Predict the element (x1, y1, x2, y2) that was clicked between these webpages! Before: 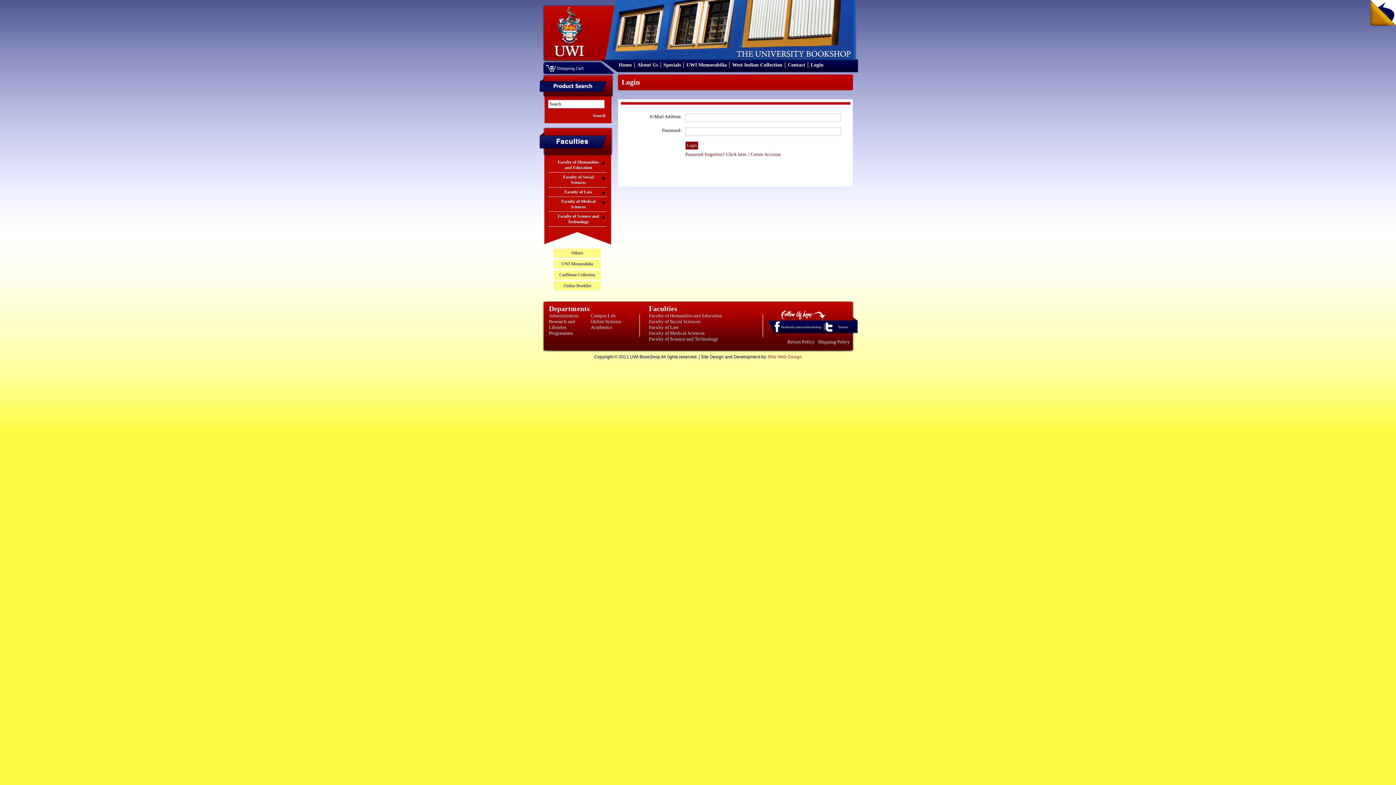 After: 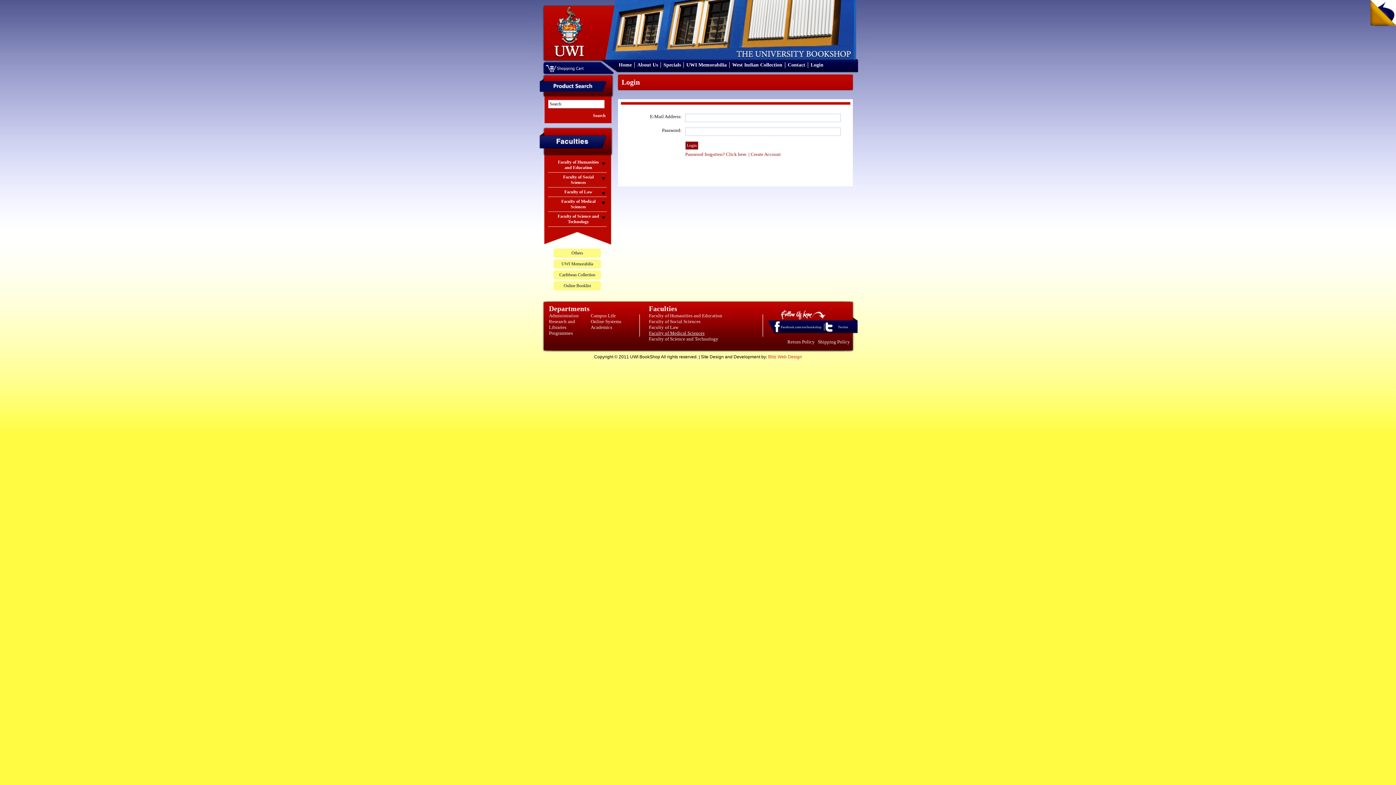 Action: bbox: (649, 330, 704, 336) label: Faculty of Medical Sciences